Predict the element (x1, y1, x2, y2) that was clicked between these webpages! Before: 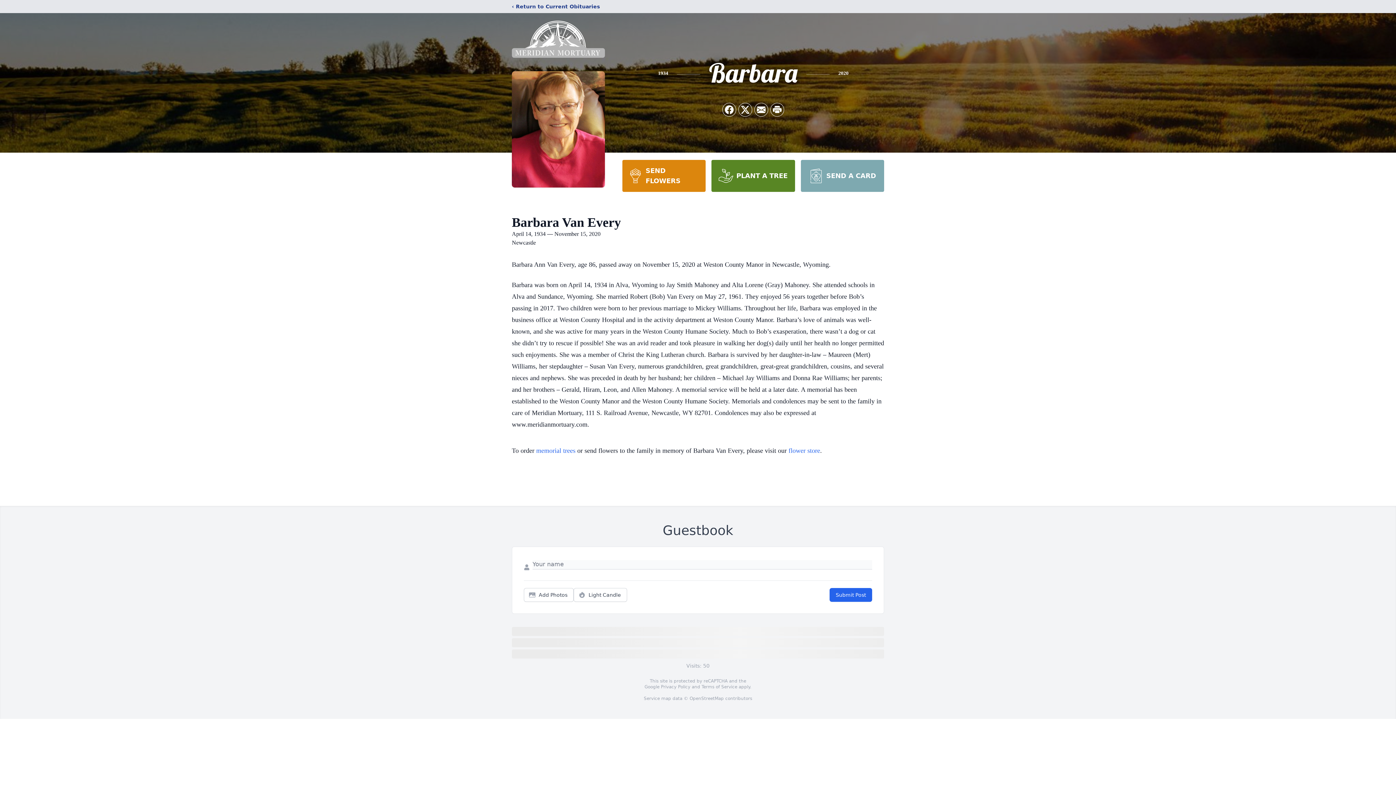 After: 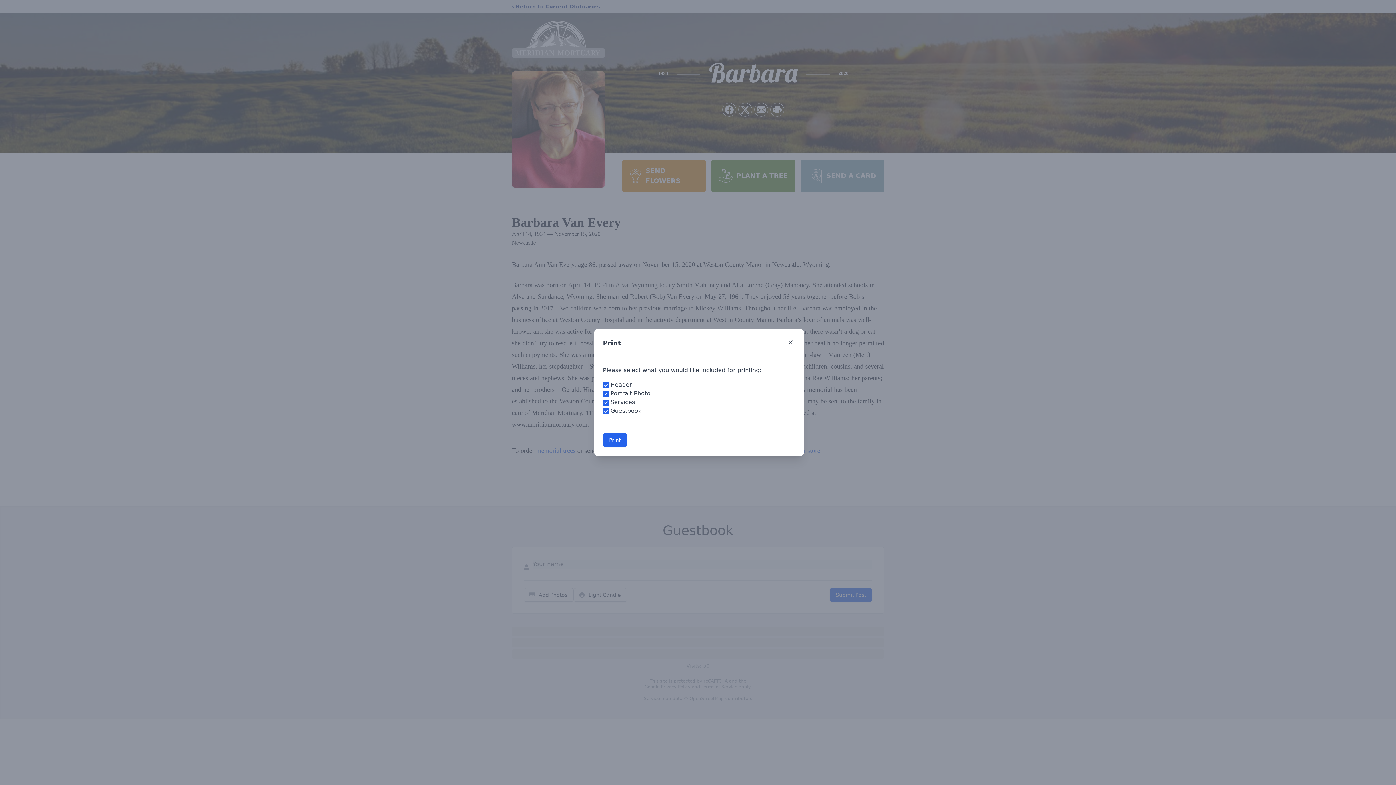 Action: bbox: (770, 103, 784, 116) label: Print Obituary